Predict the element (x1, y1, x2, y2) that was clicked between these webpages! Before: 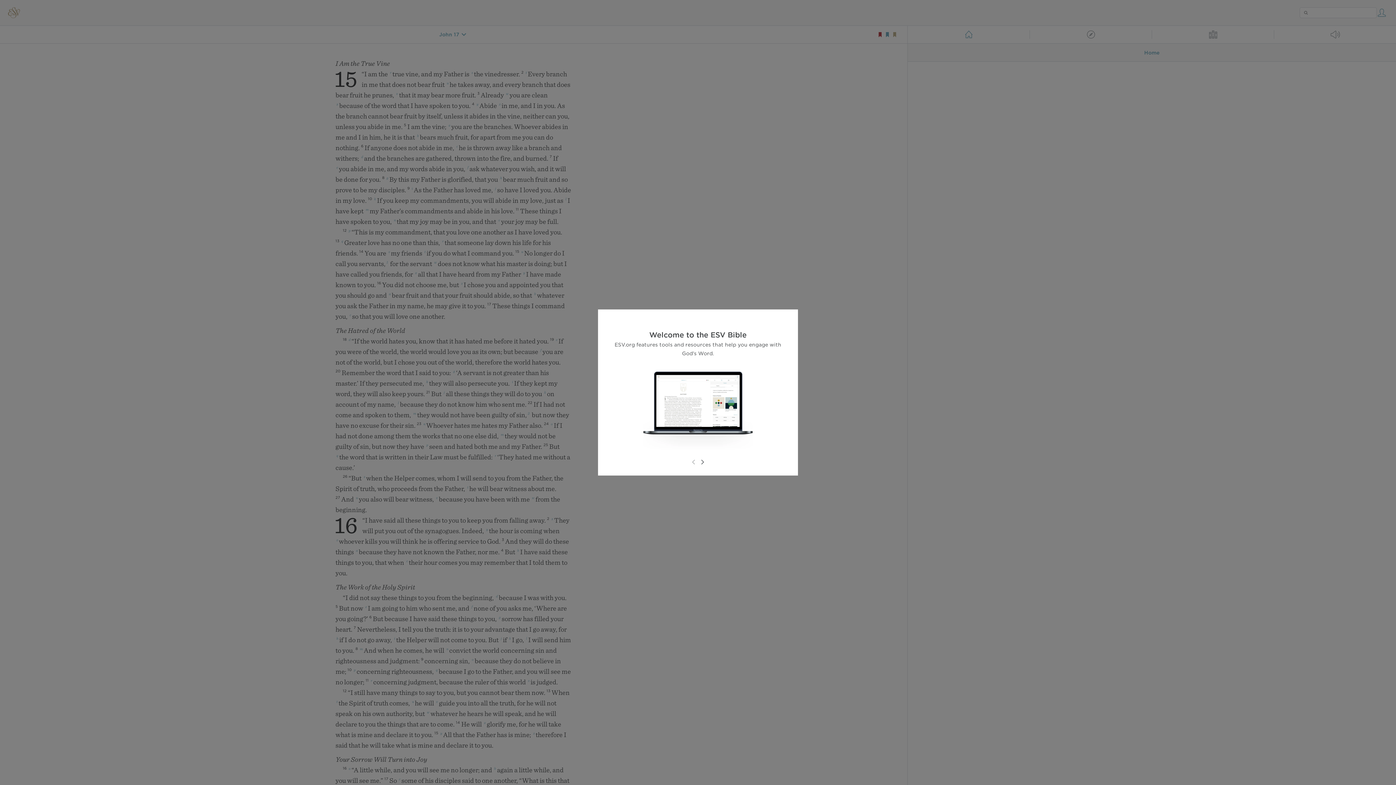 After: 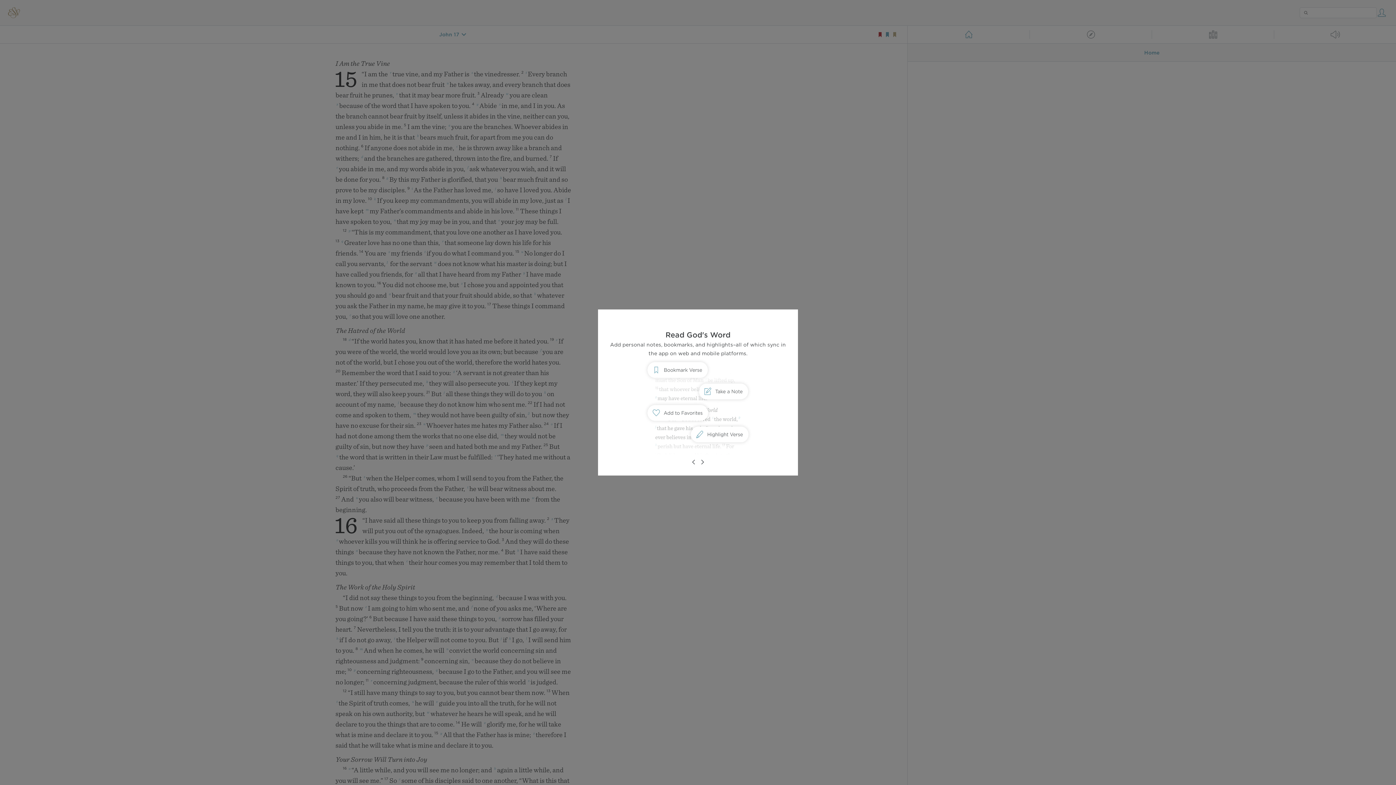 Action: bbox: (698, 458, 706, 466)